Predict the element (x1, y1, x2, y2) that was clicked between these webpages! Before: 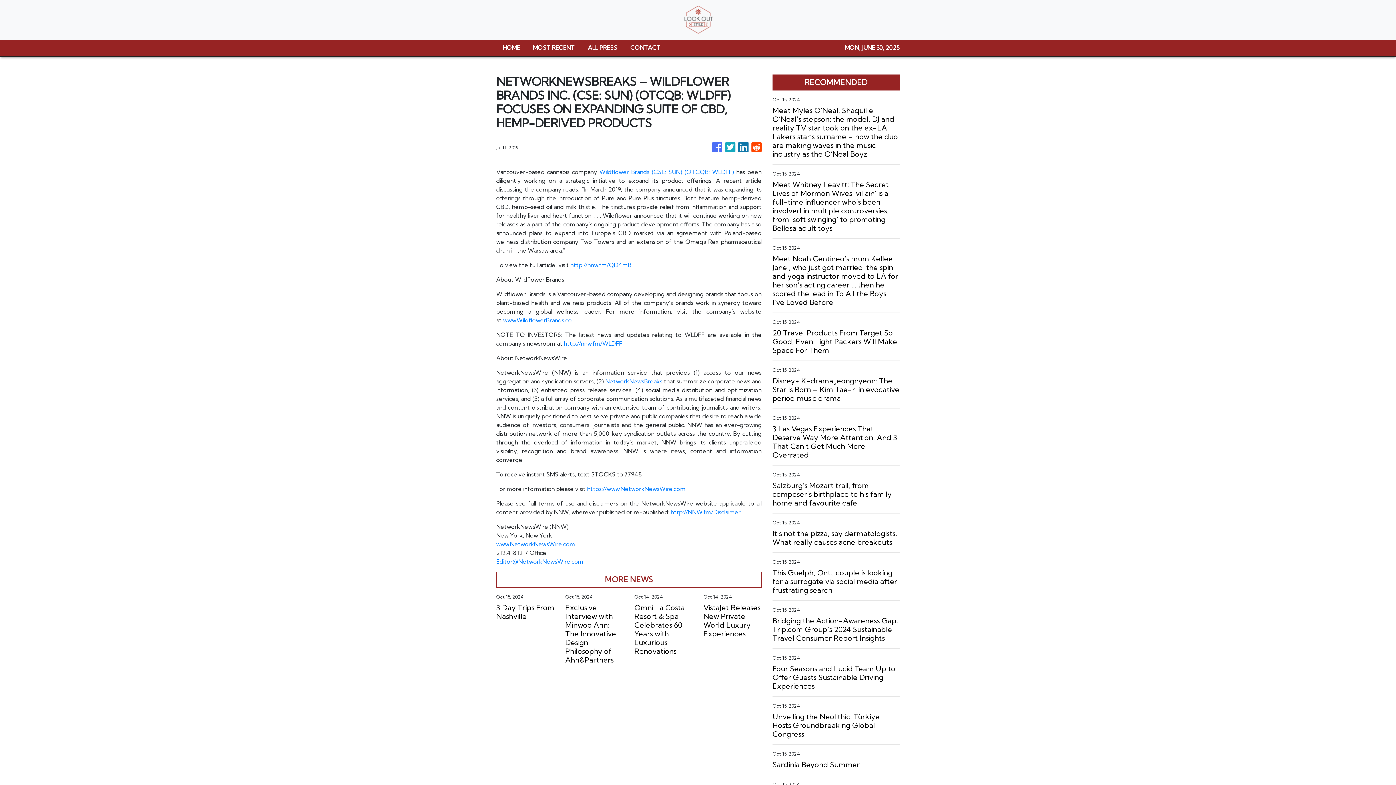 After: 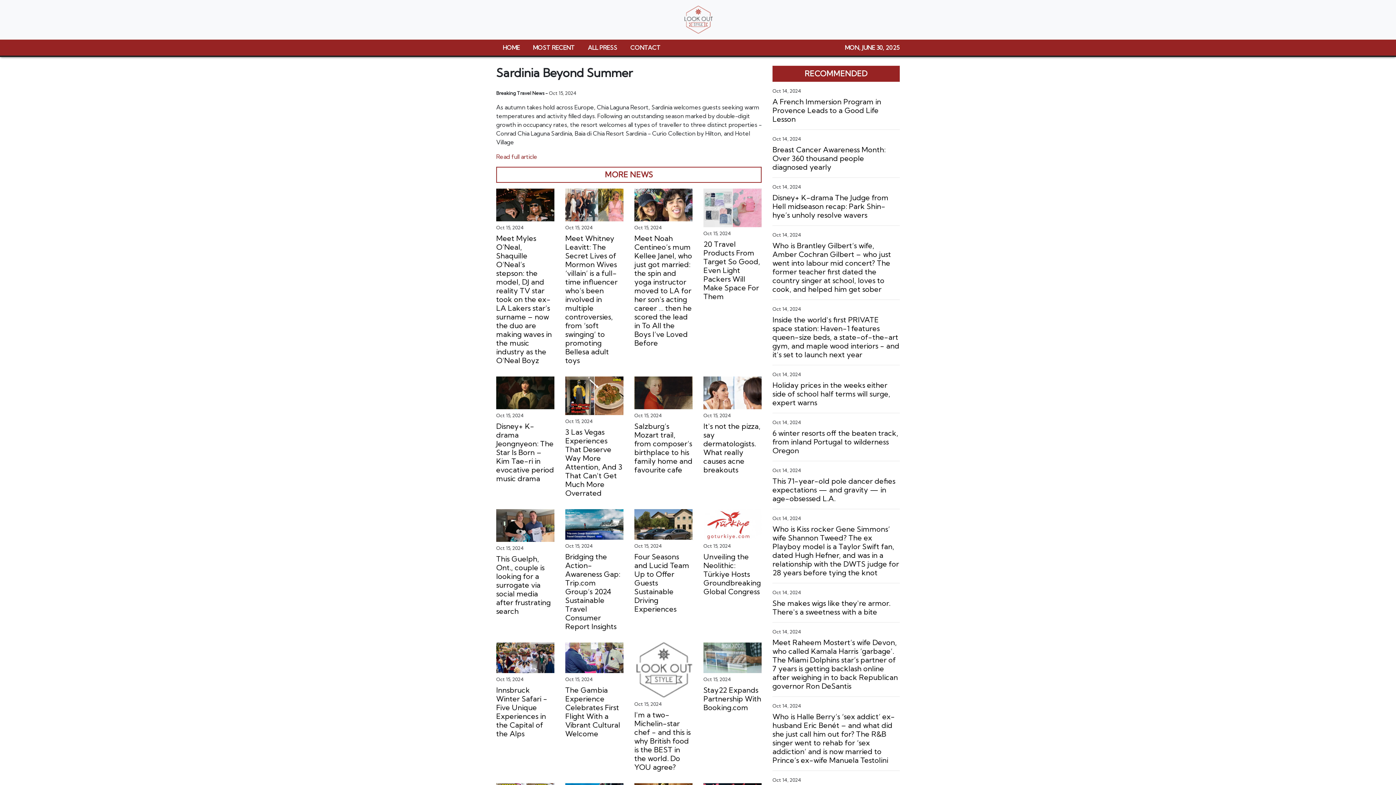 Action: label: Sardinia Beyond Summer bbox: (772, 760, 900, 769)